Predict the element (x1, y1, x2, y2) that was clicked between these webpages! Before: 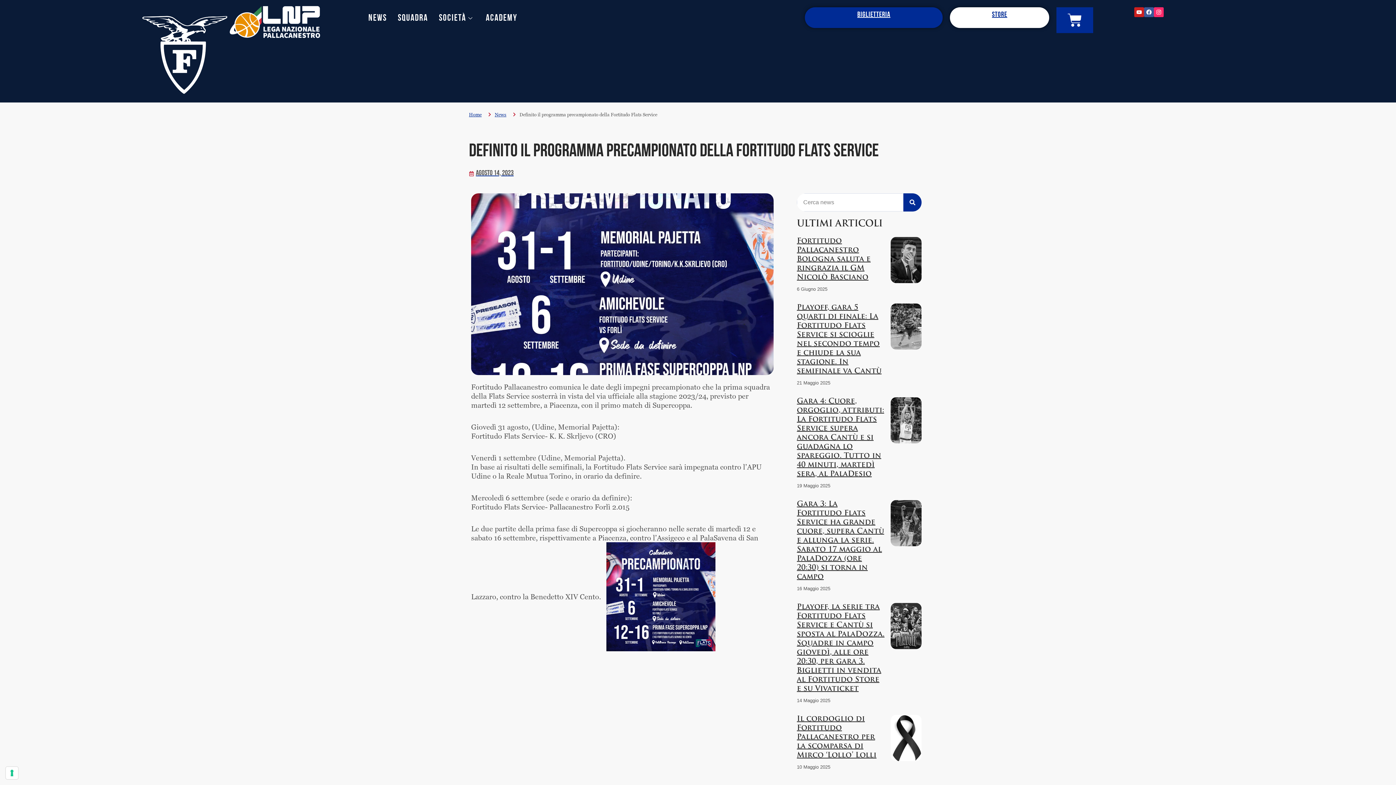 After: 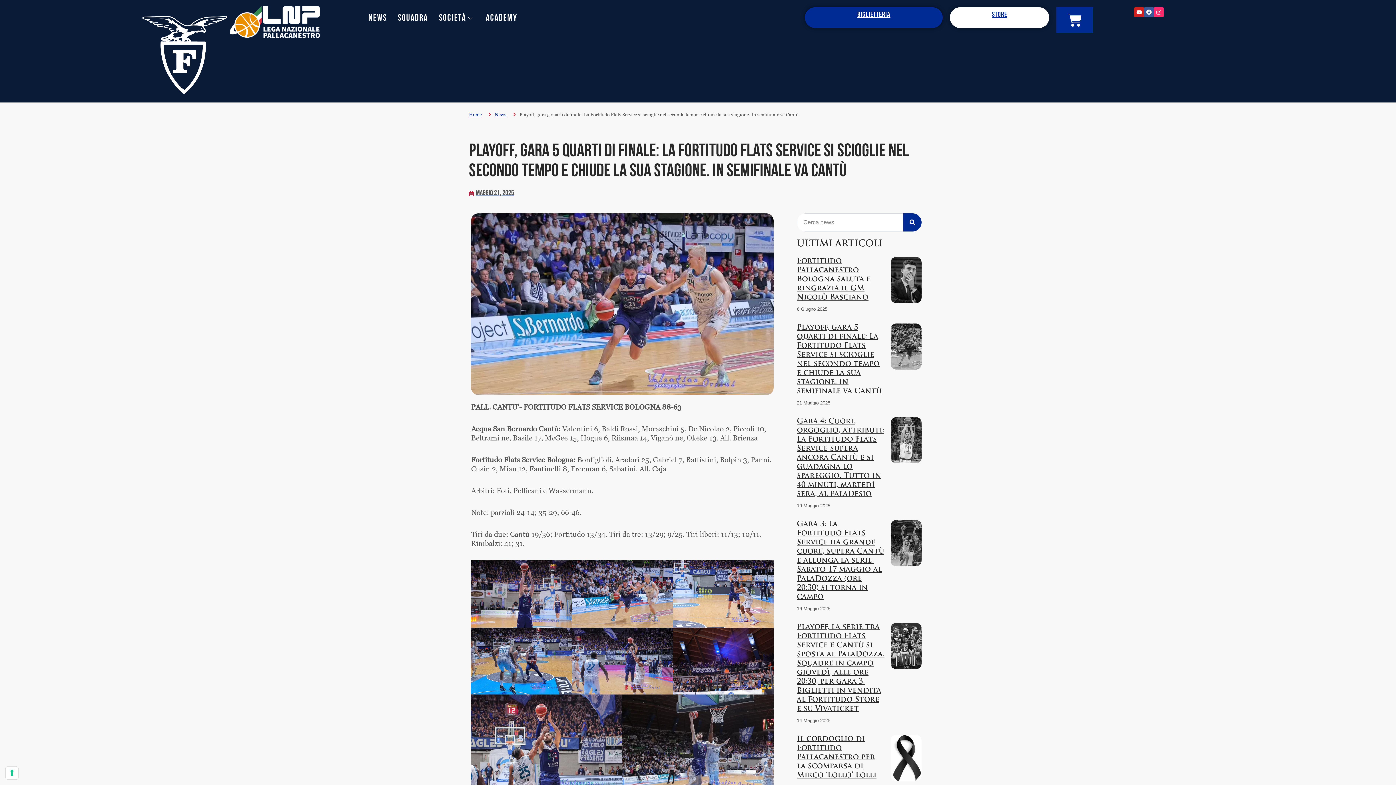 Action: bbox: (890, 303, 921, 392)